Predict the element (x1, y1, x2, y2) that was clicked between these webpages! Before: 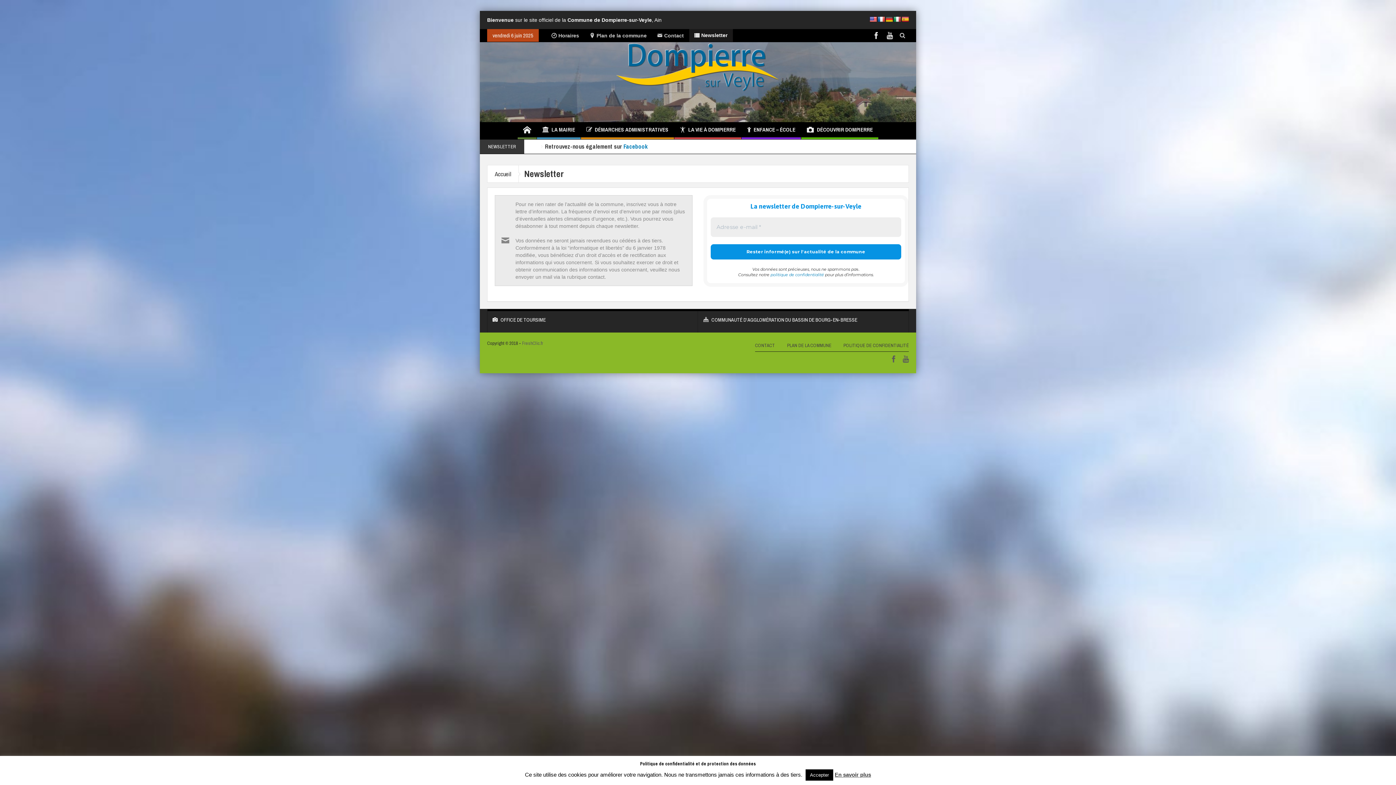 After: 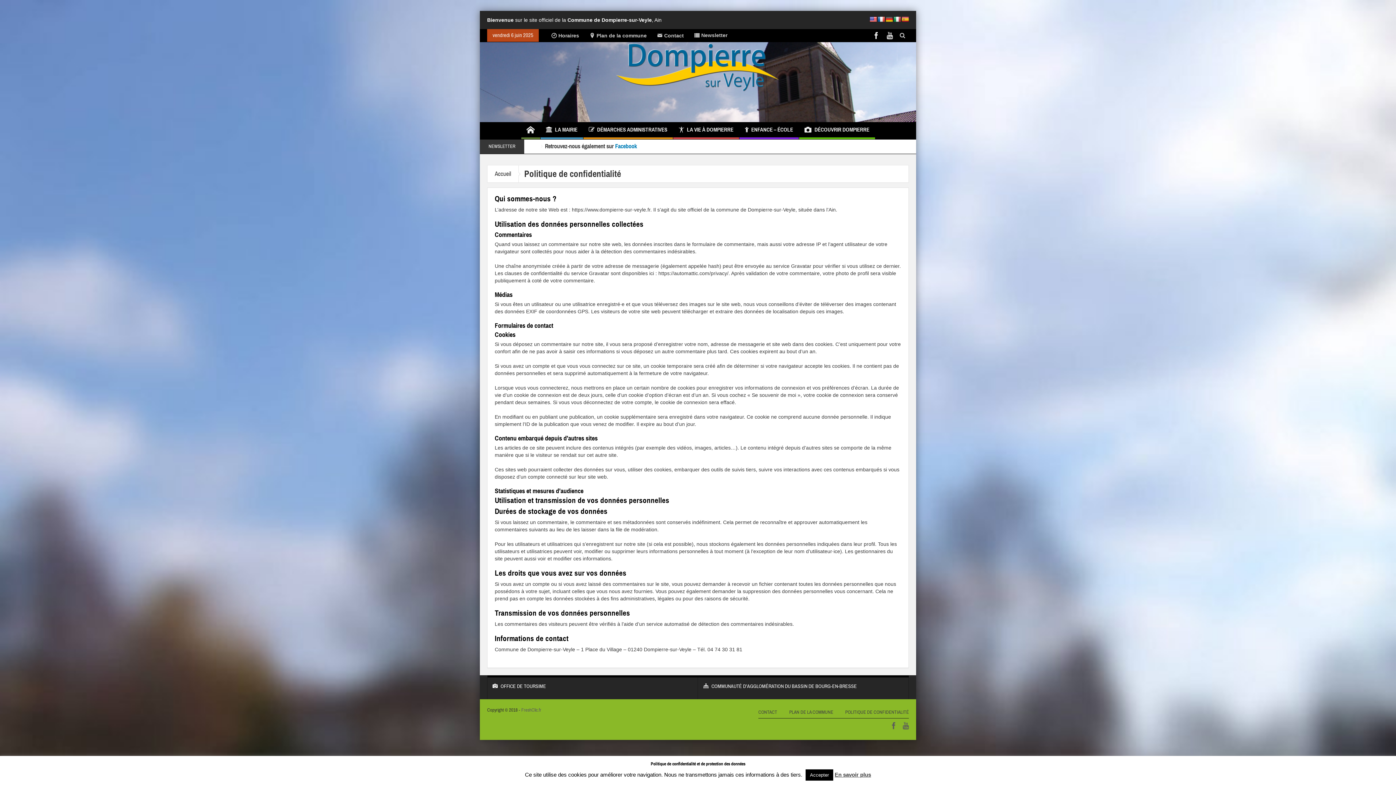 Action: bbox: (834, 771, 871, 778) label: En savoir plus